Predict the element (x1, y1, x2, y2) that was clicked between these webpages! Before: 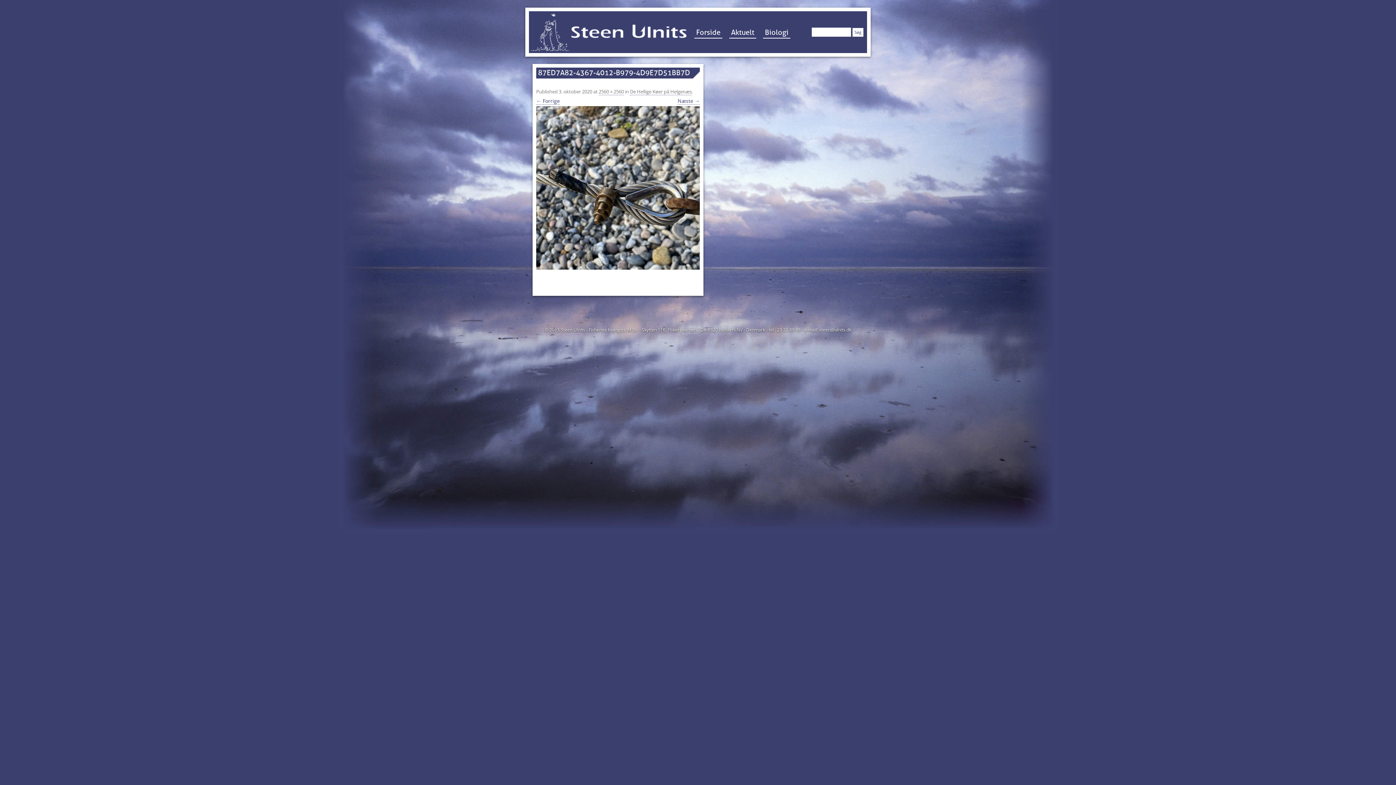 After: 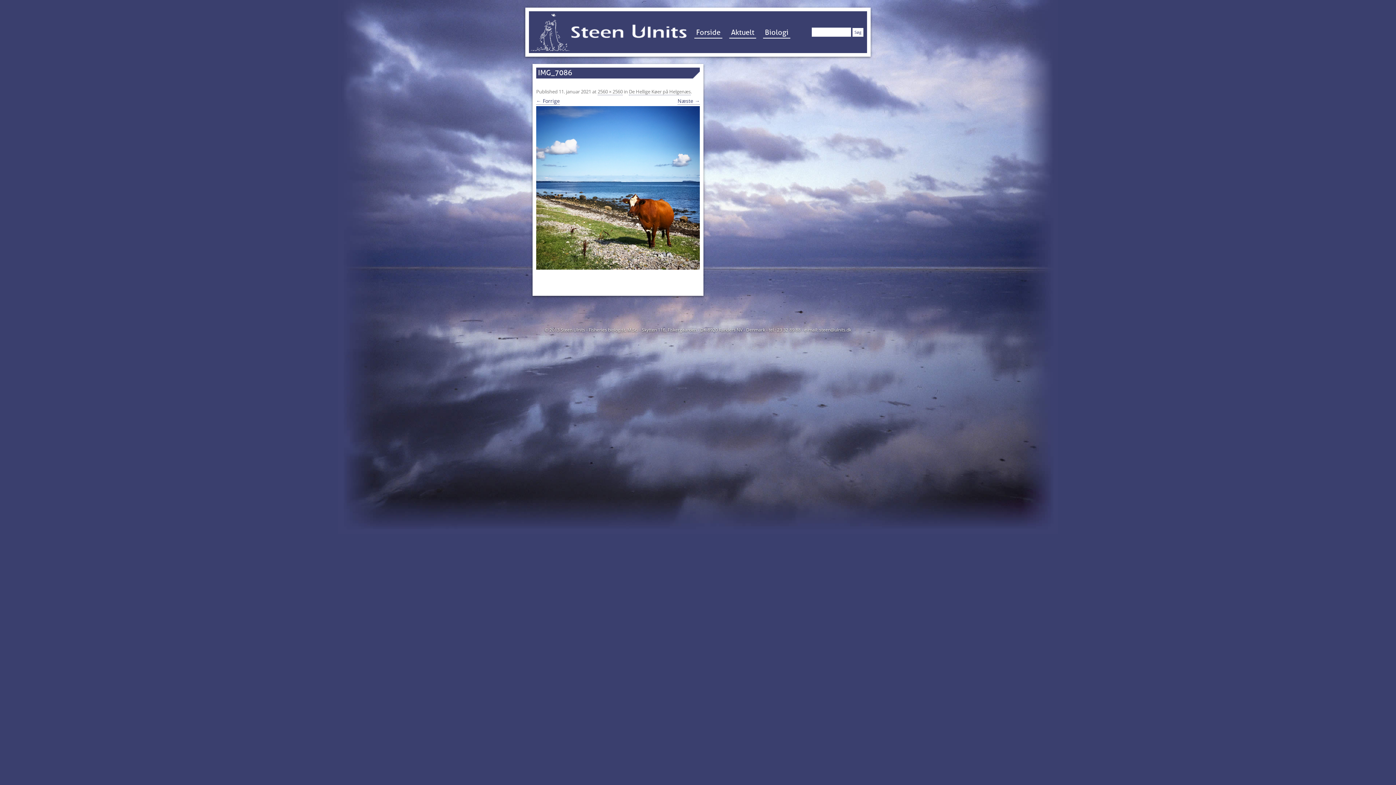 Action: bbox: (677, 97, 700, 104) label: Næste →